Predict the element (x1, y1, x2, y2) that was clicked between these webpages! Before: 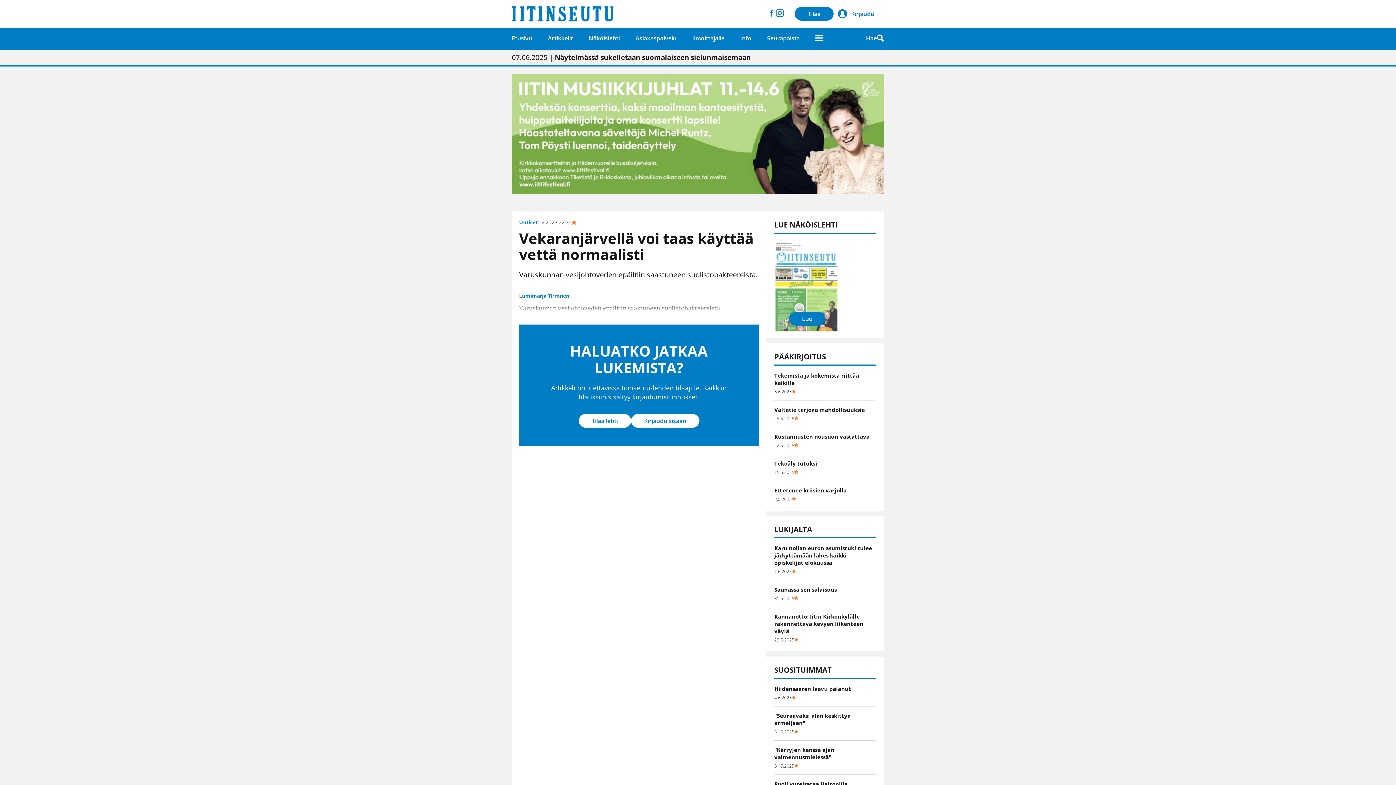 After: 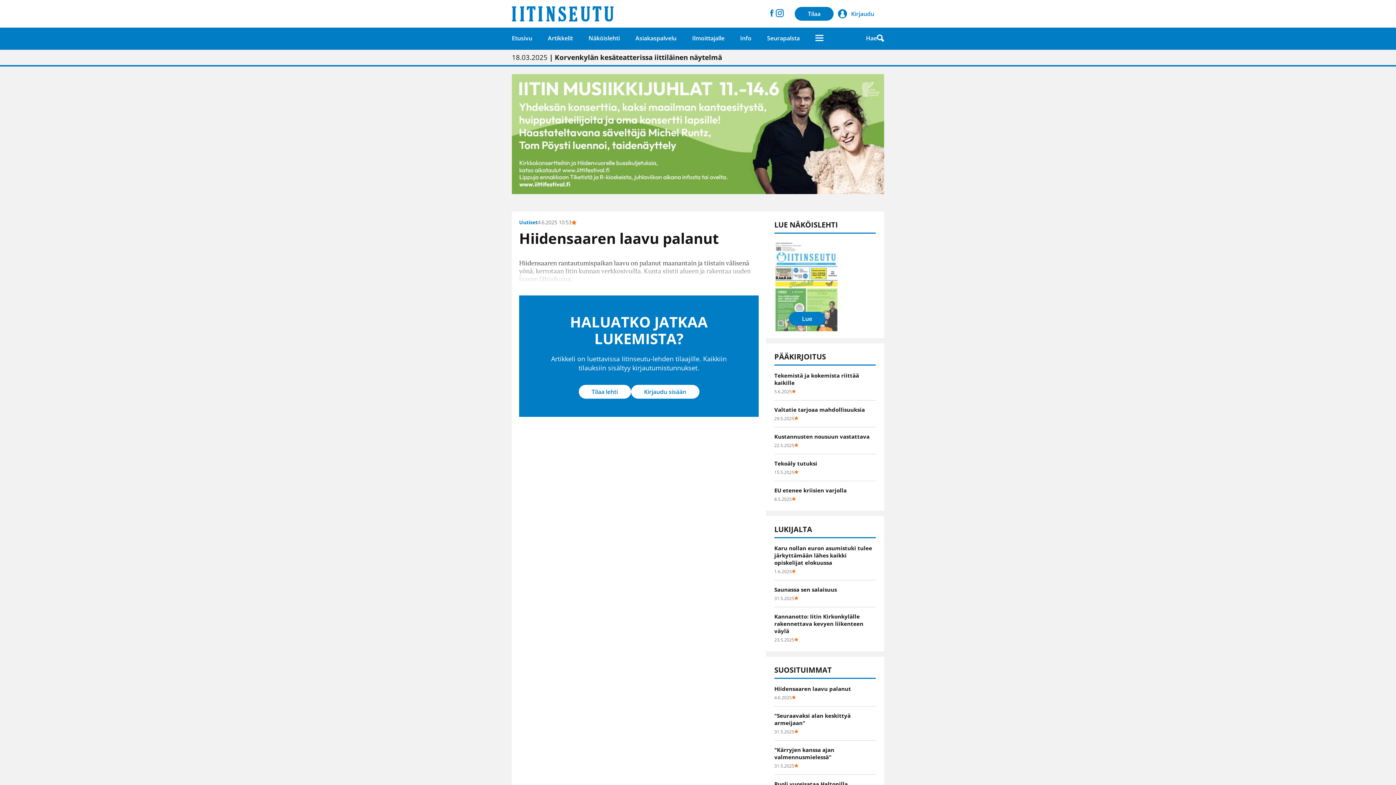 Action: bbox: (774, 685, 876, 706) label: Hiidensaaren laavu palanut
4.6.2025